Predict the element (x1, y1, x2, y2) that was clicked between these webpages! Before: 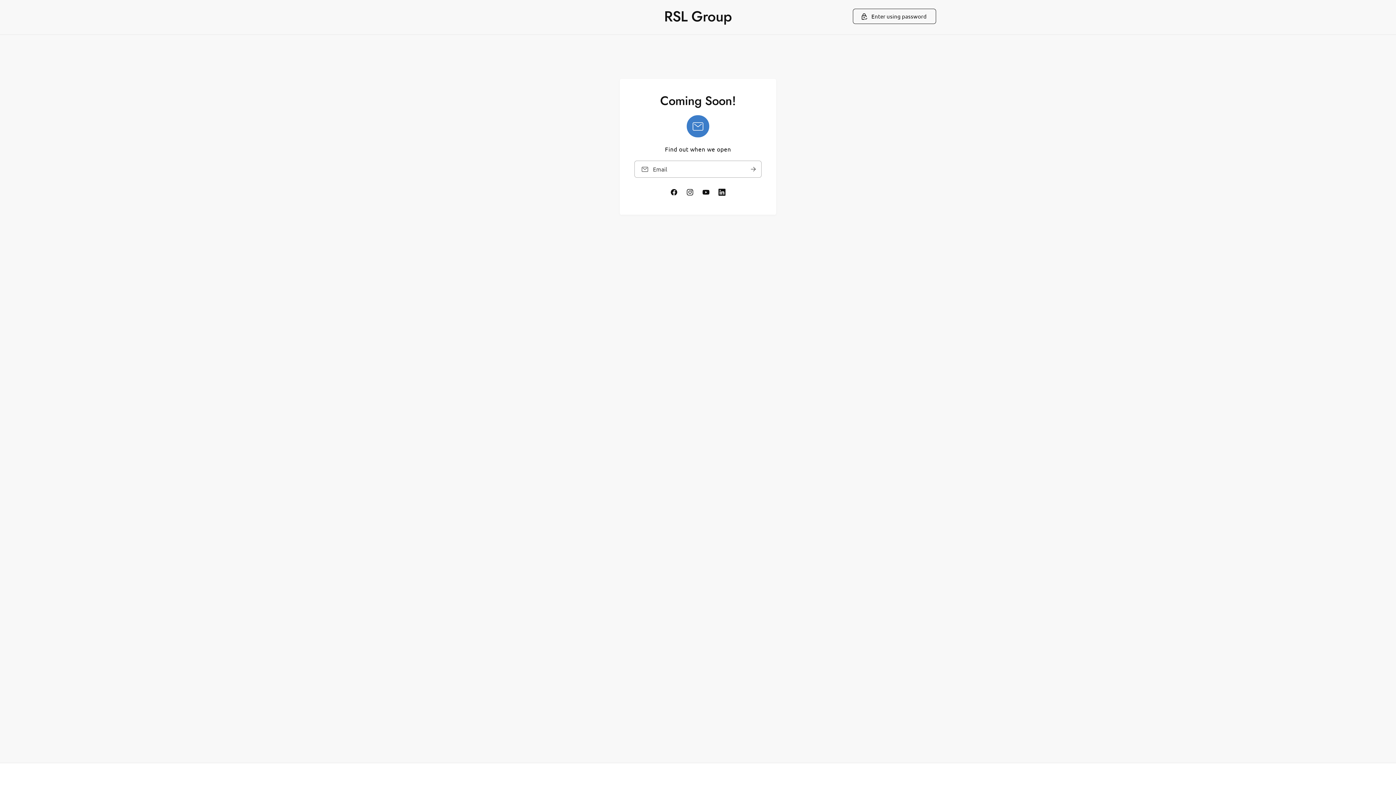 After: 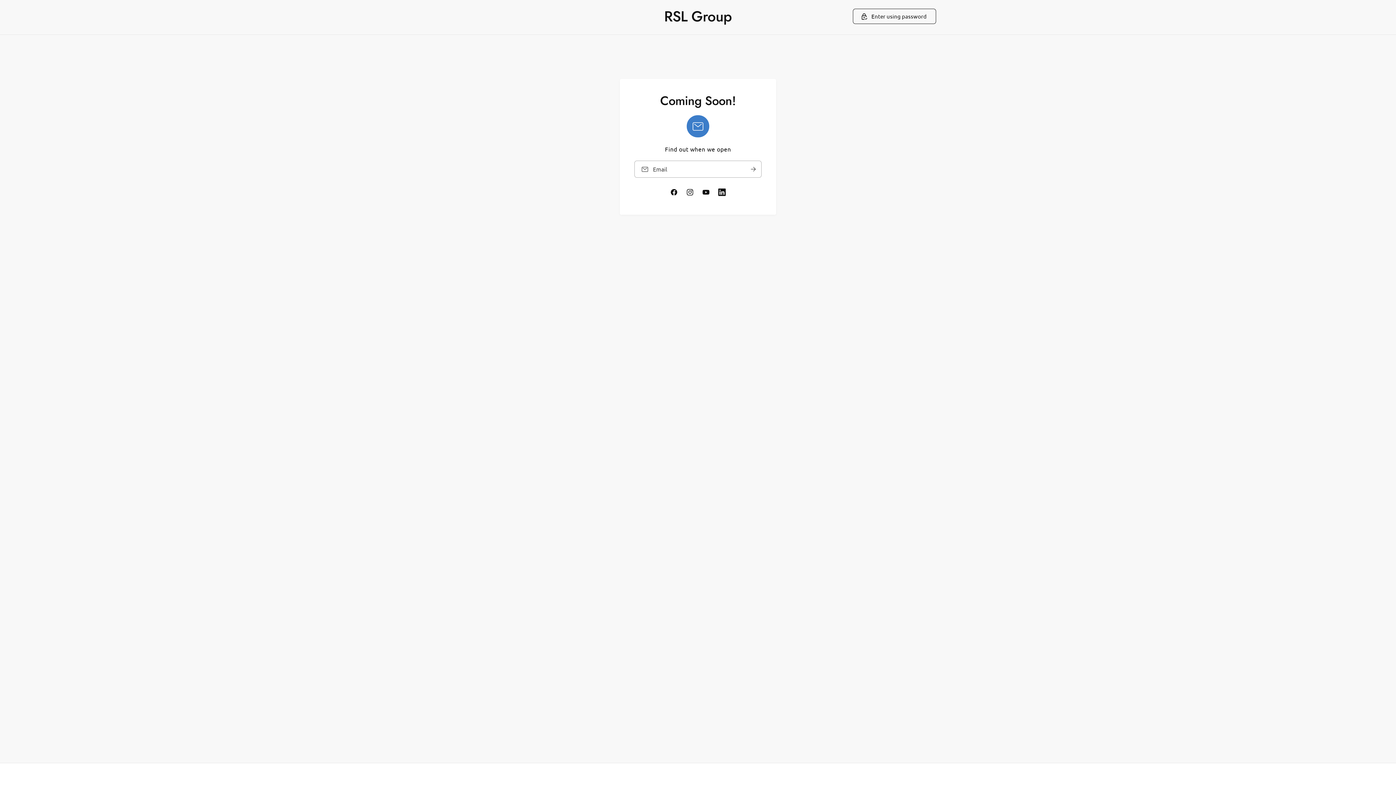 Action: label: LinkedIn bbox: (714, 184, 730, 200)